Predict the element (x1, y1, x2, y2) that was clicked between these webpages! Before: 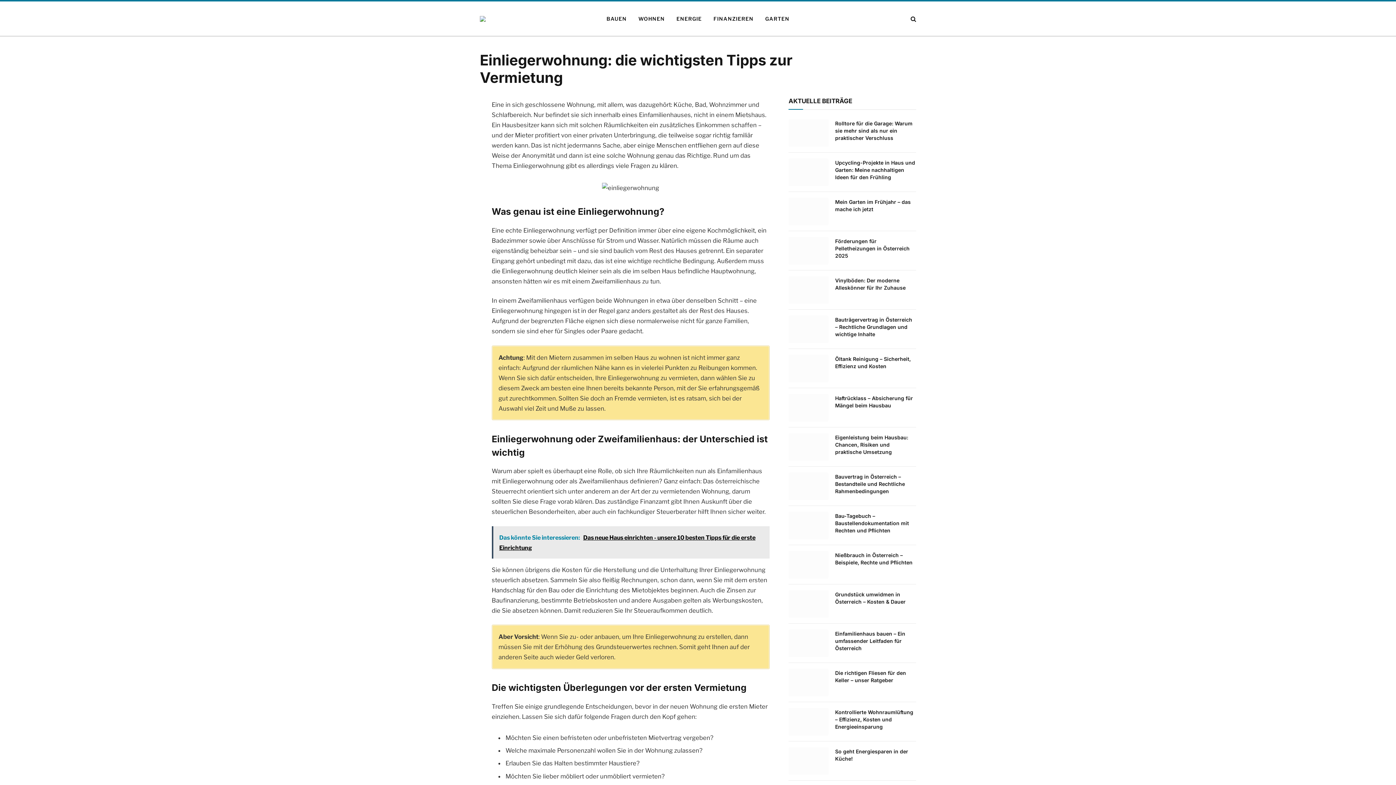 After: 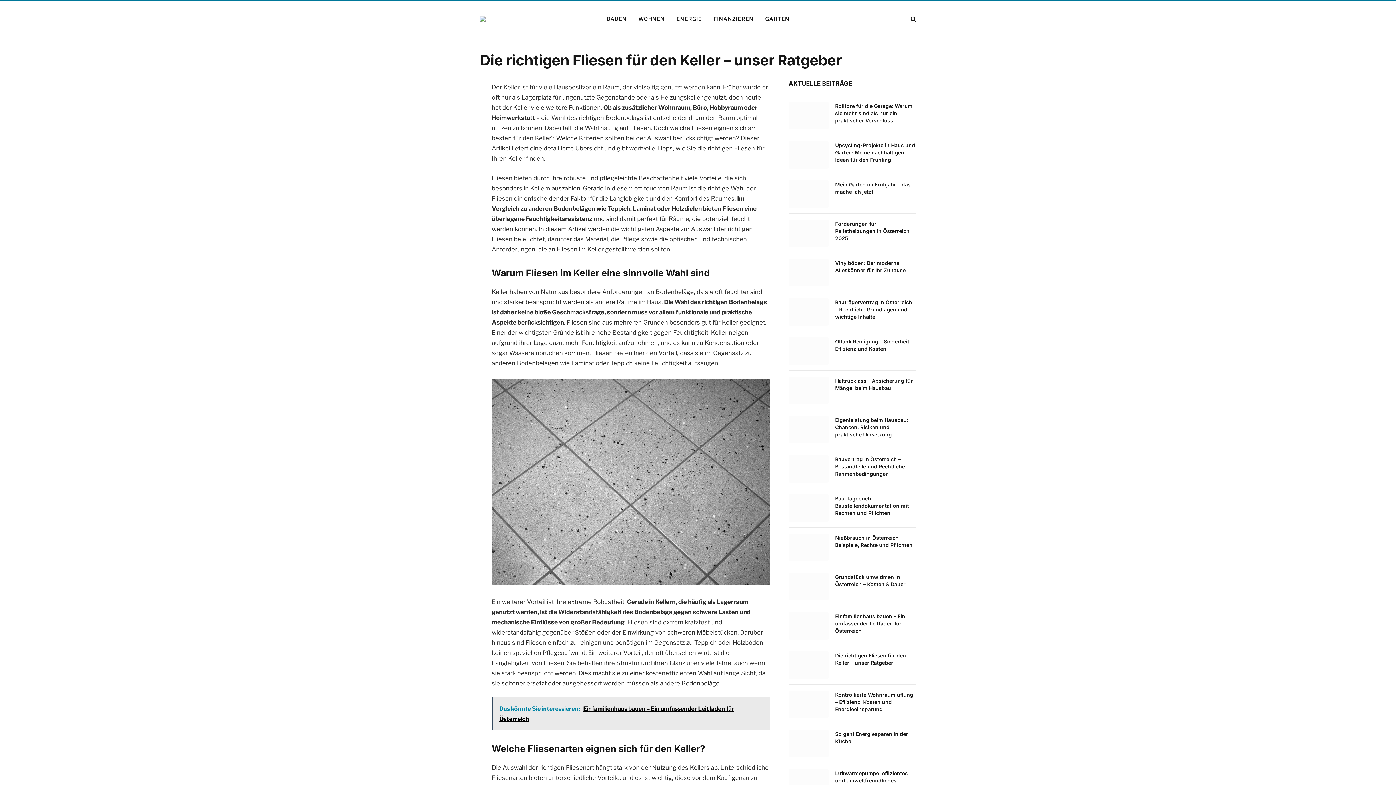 Action: bbox: (788, 669, 828, 696)